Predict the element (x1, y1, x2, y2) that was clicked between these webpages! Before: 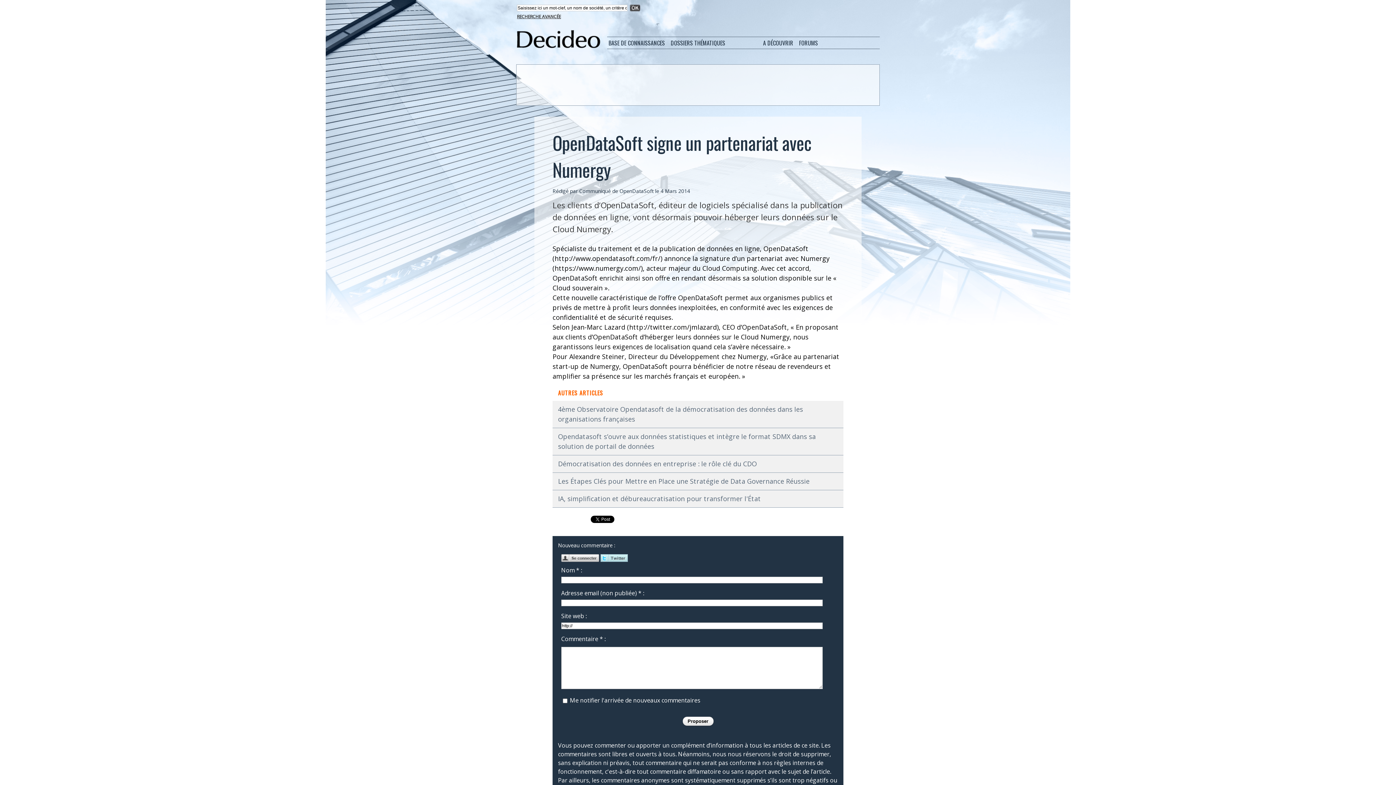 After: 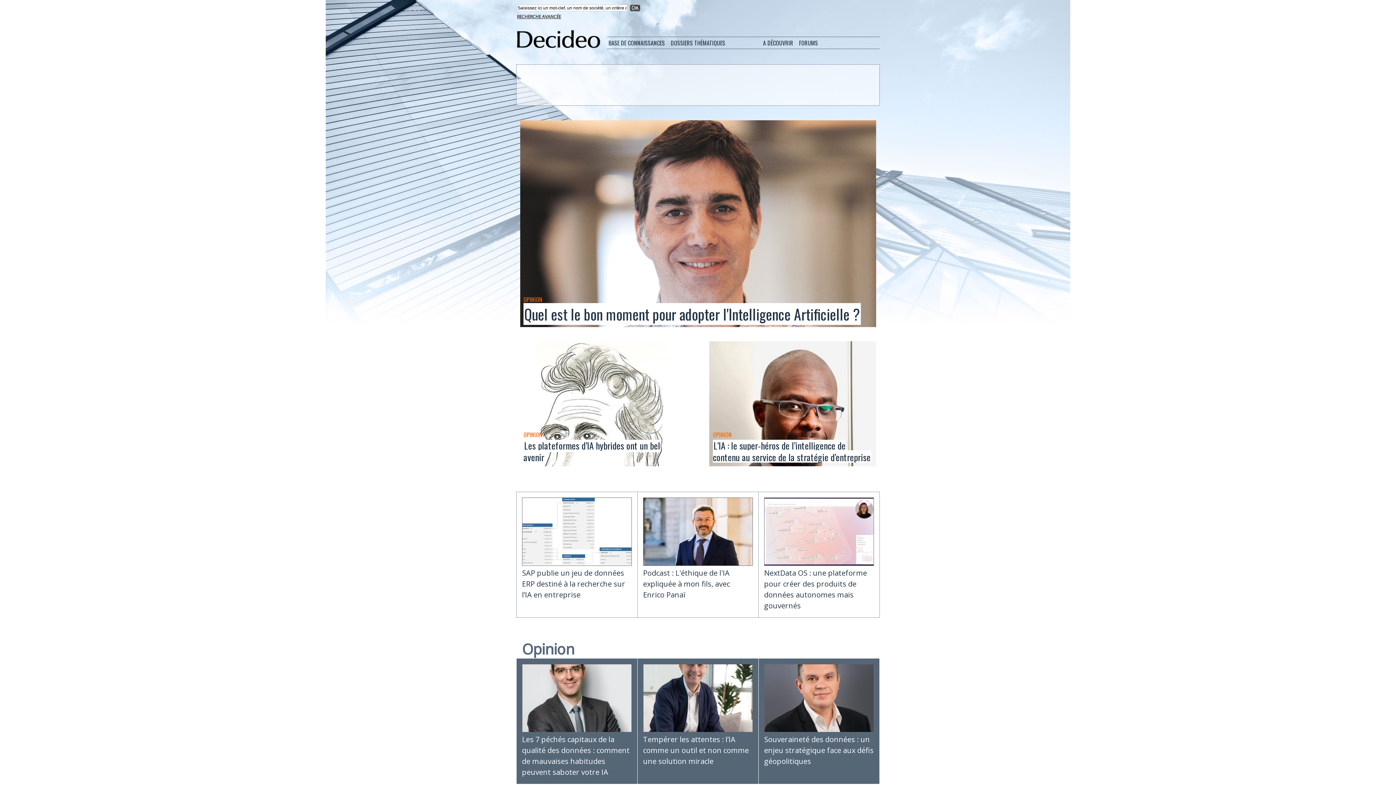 Action: bbox: (516, 29, 601, 35)